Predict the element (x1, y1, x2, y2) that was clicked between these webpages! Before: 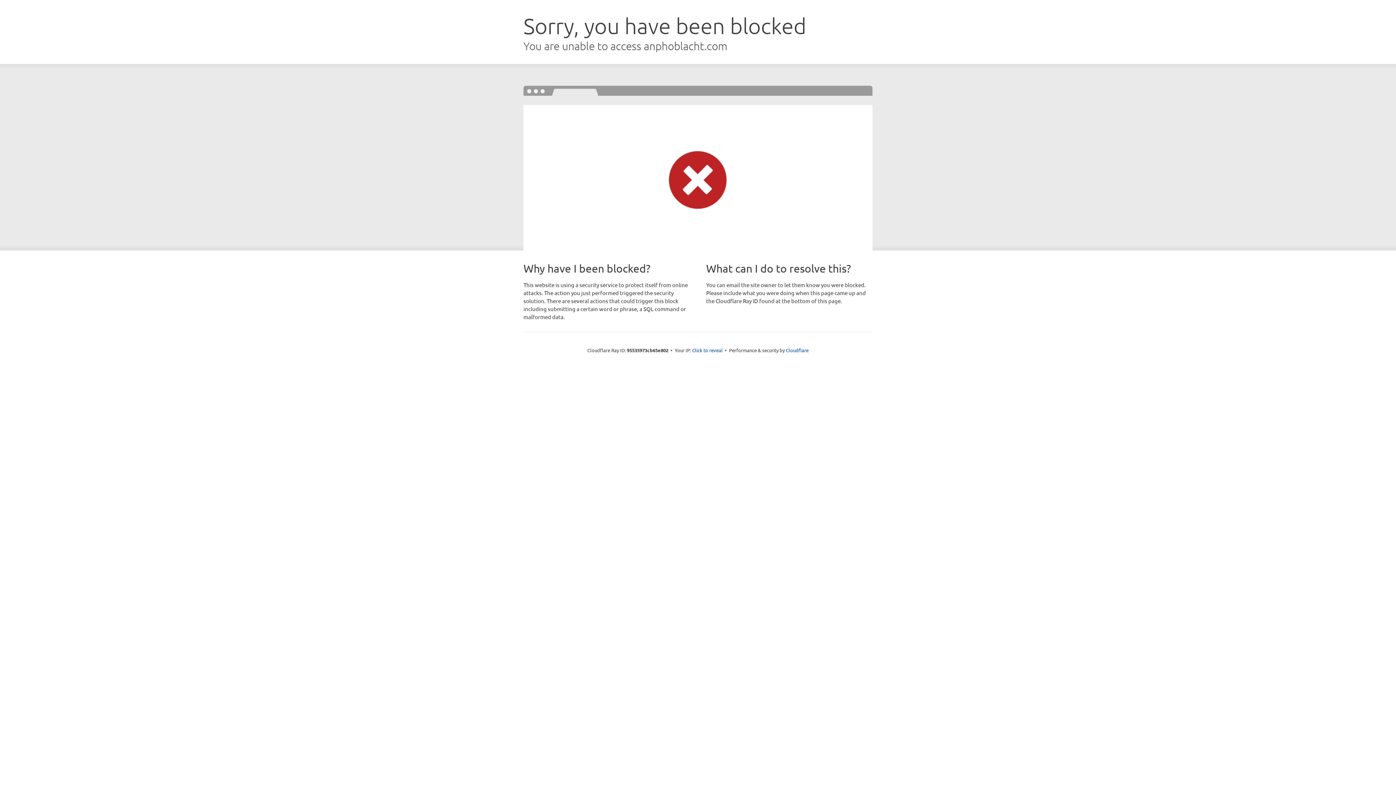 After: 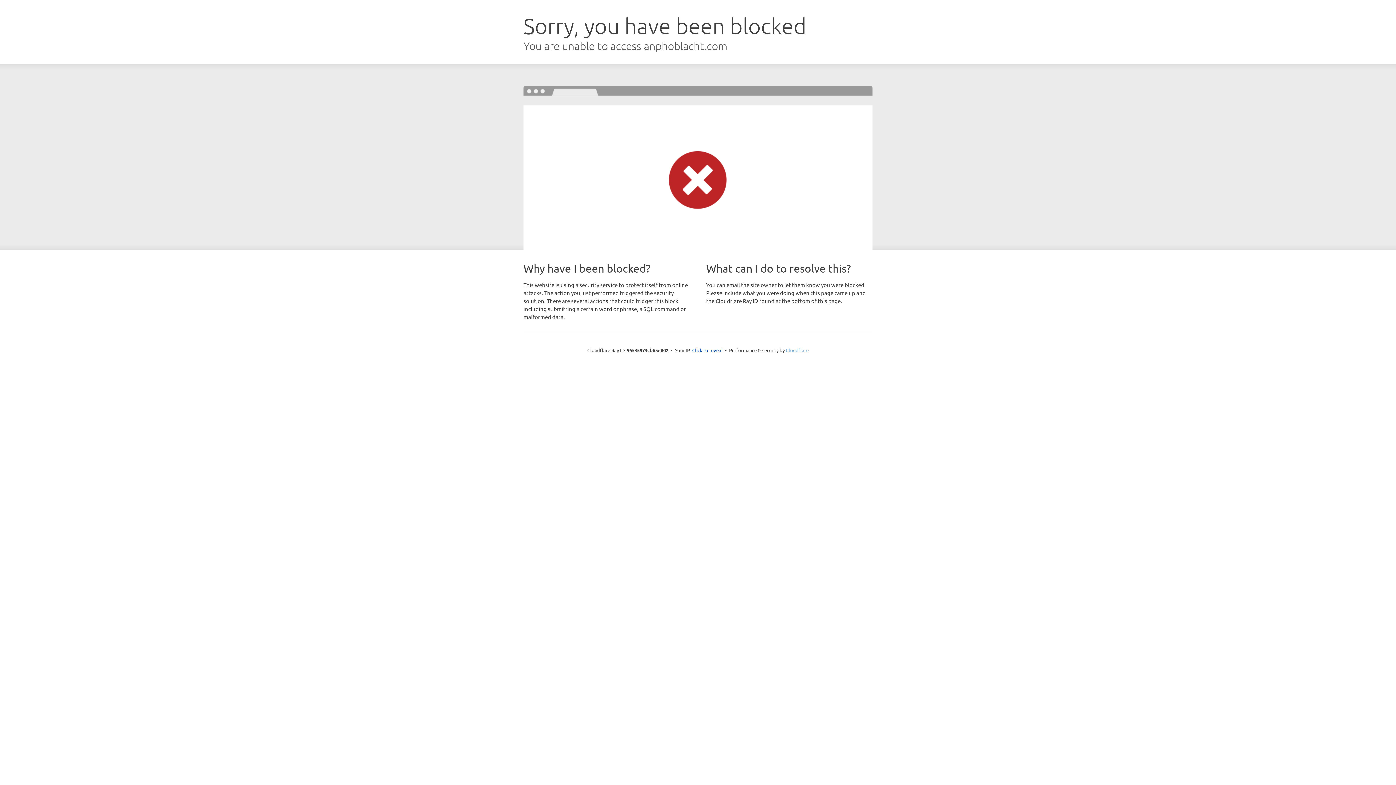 Action: label: Cloudflare bbox: (786, 347, 808, 353)